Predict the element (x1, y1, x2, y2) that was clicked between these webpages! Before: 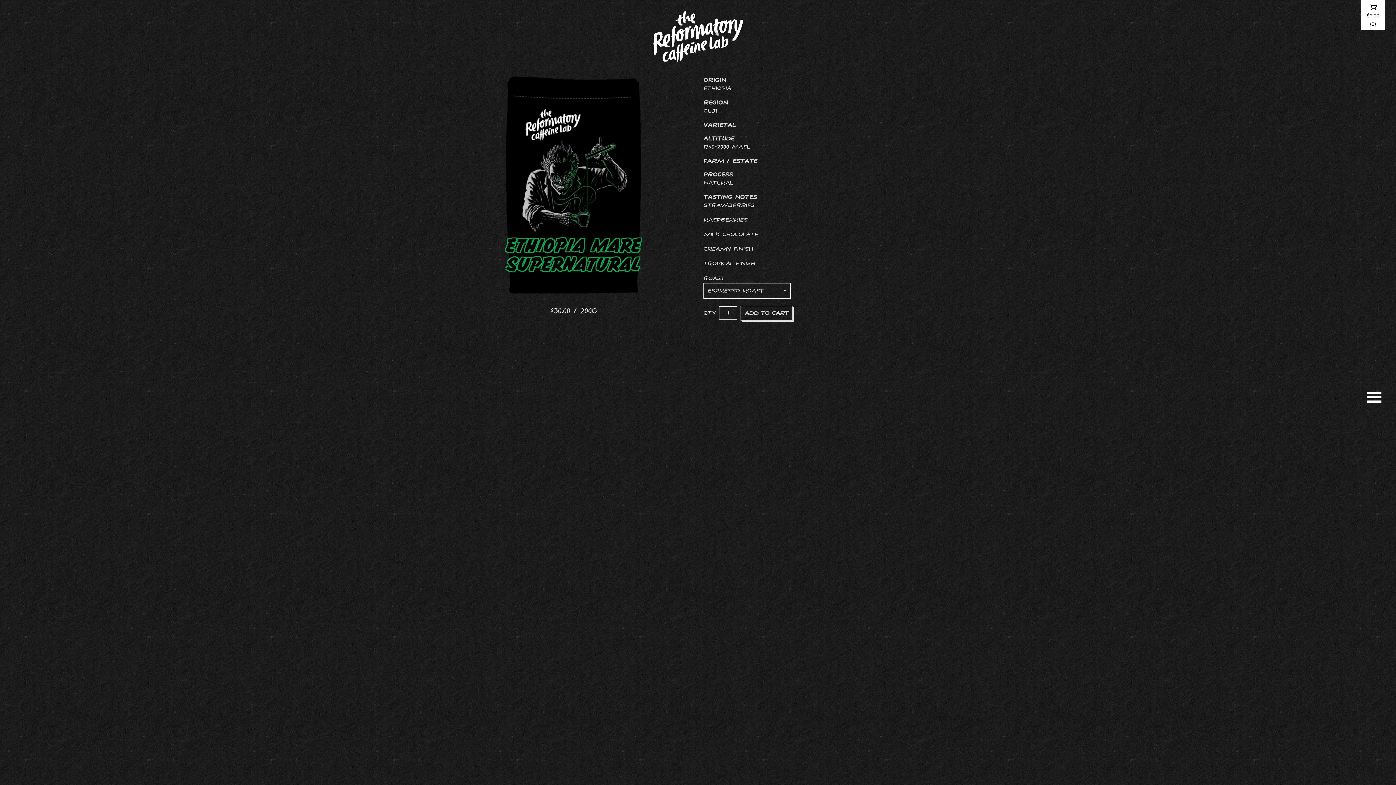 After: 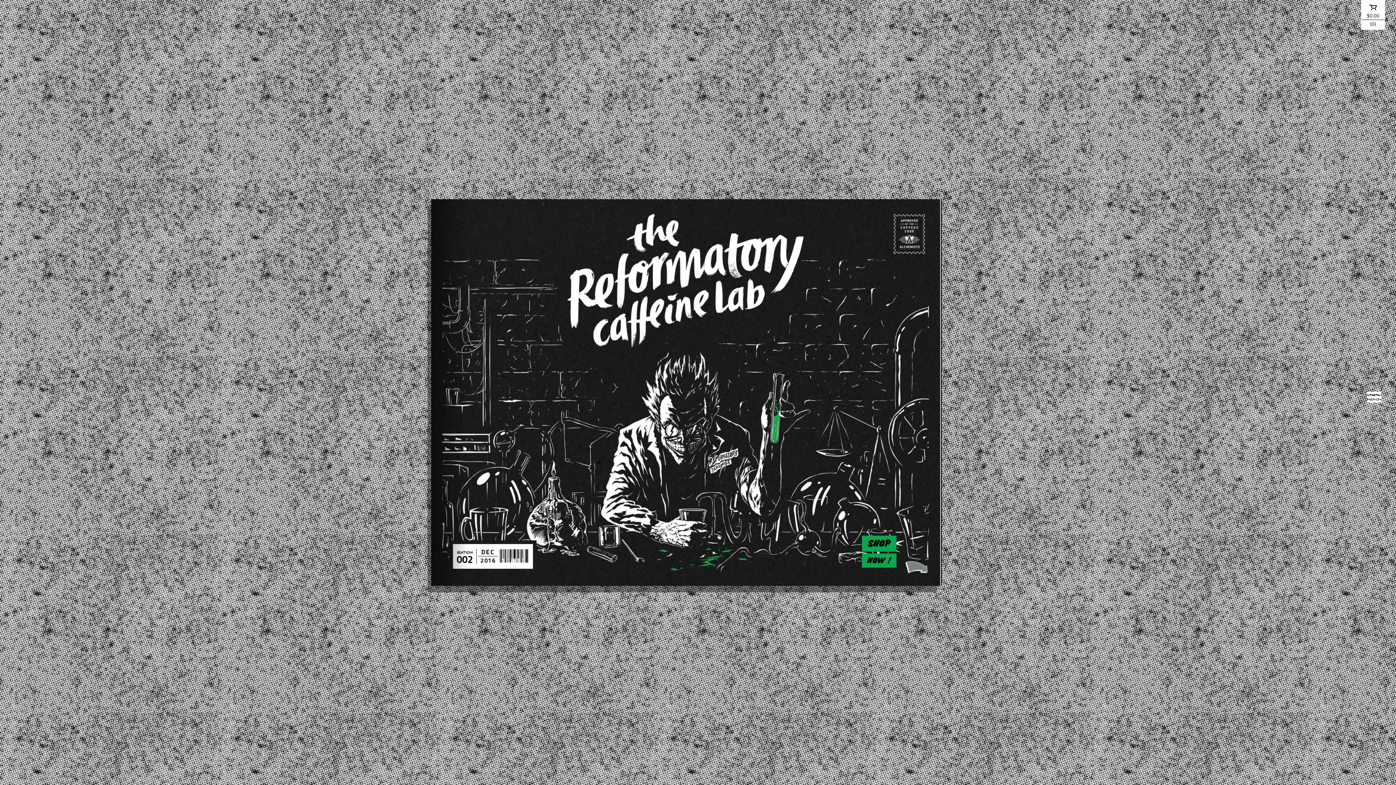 Action: bbox: (652, 10, 743, 64)